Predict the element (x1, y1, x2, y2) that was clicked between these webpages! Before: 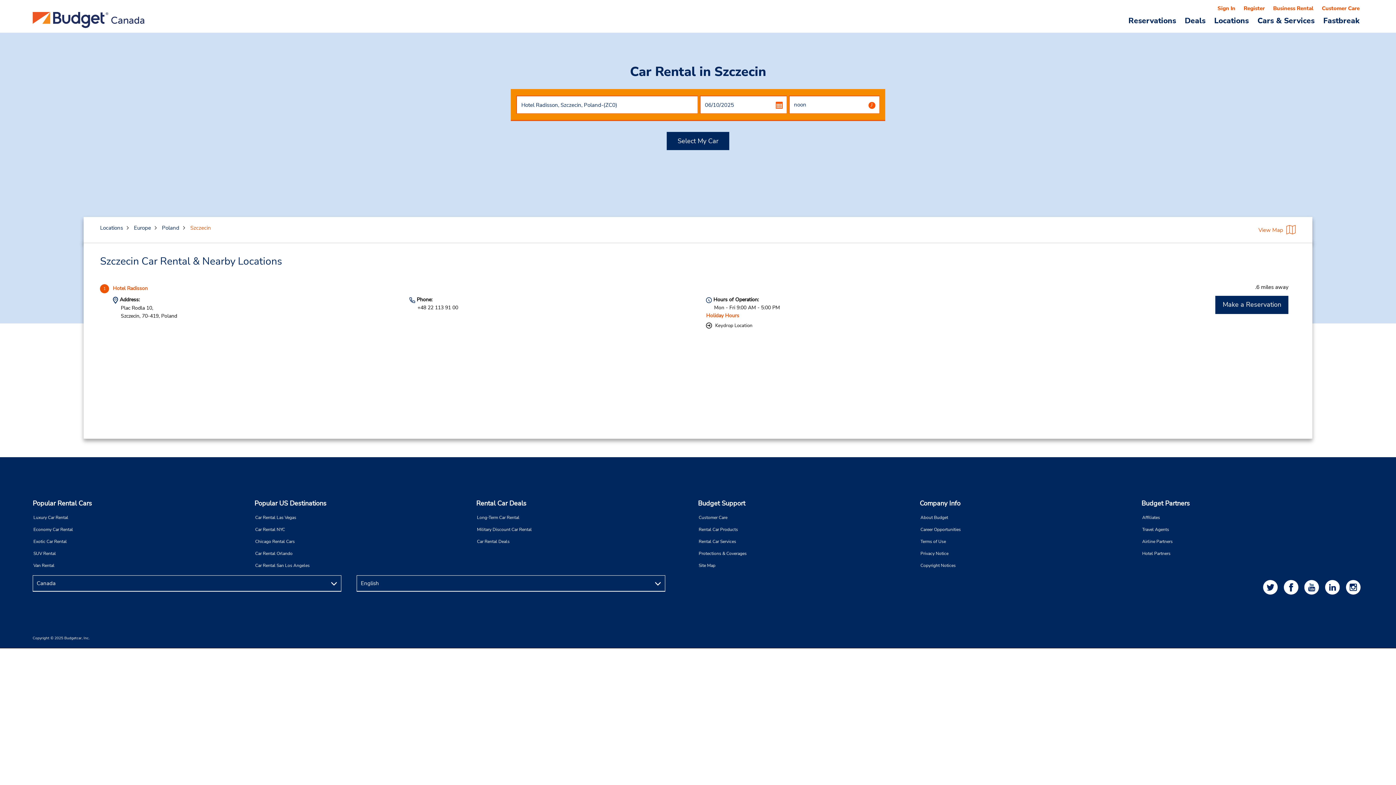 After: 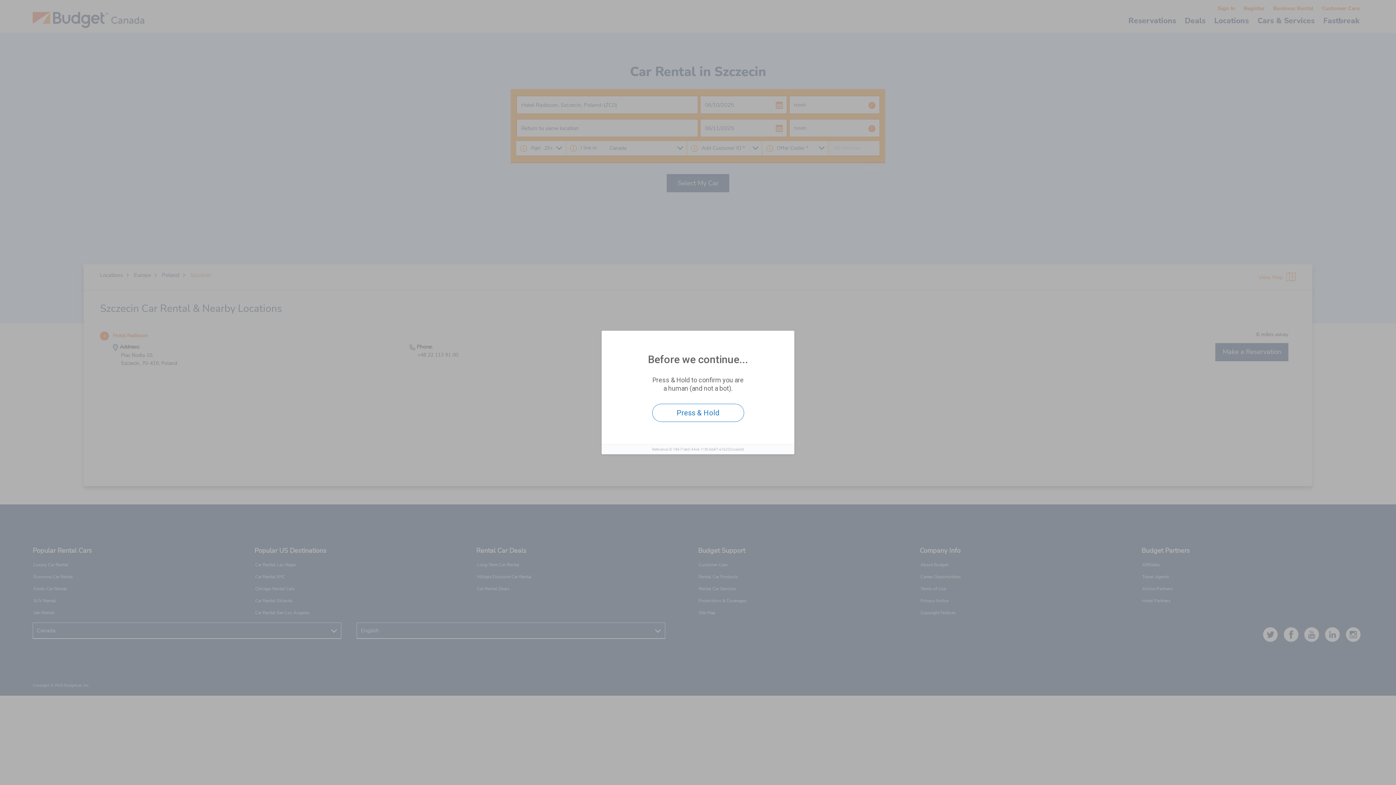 Action: label: Select My Car bbox: (666, 132, 729, 150)